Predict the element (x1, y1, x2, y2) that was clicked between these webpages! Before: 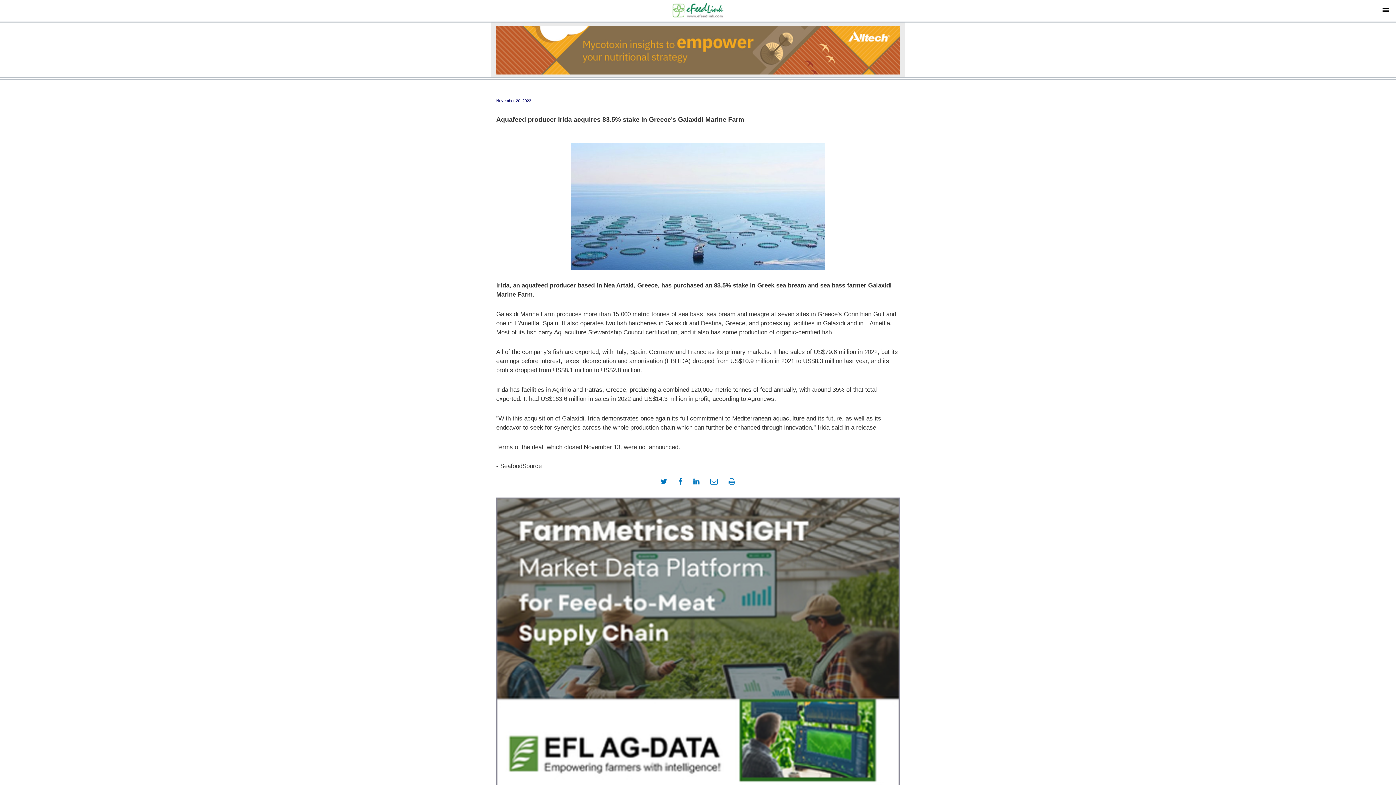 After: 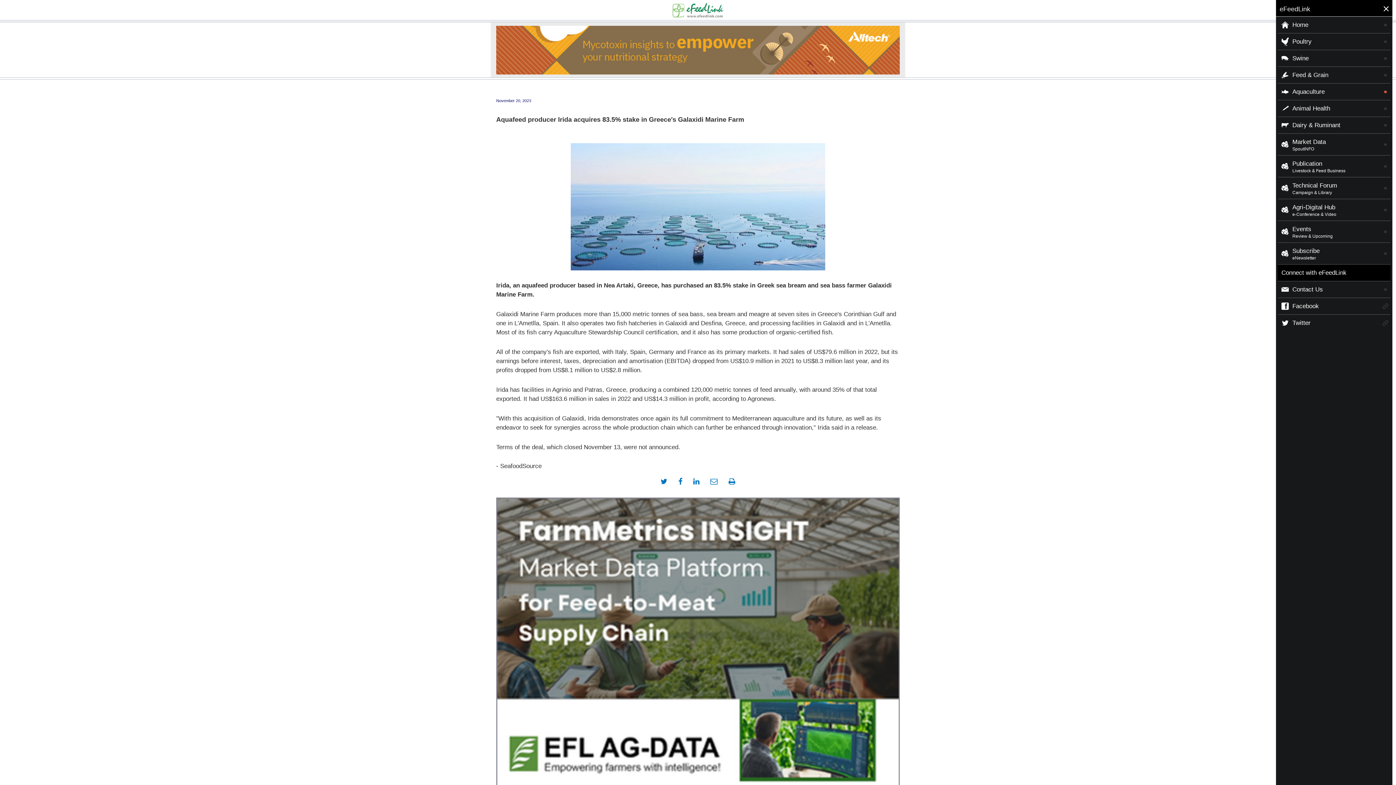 Action: label: Toggle navigation bbox: (1379, 4, 1392, 15)